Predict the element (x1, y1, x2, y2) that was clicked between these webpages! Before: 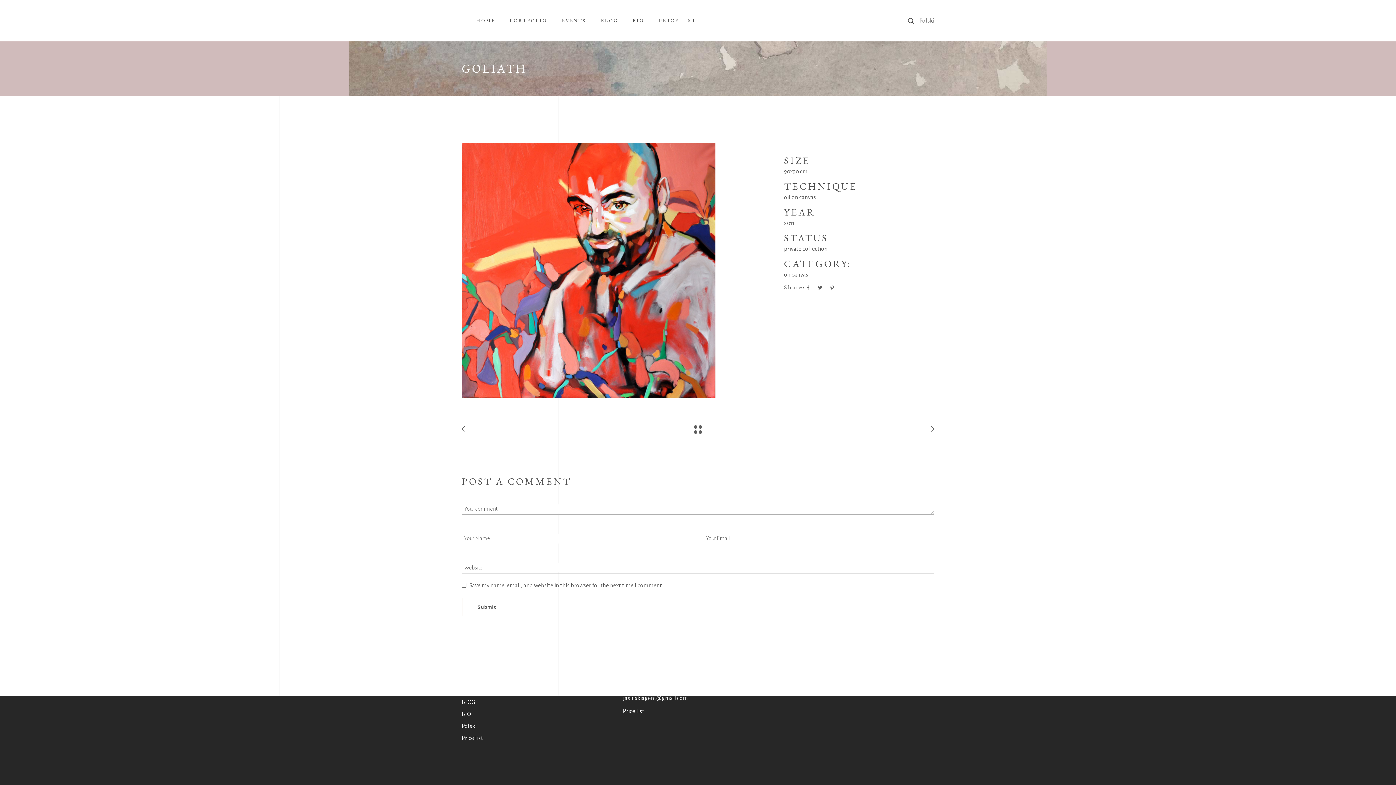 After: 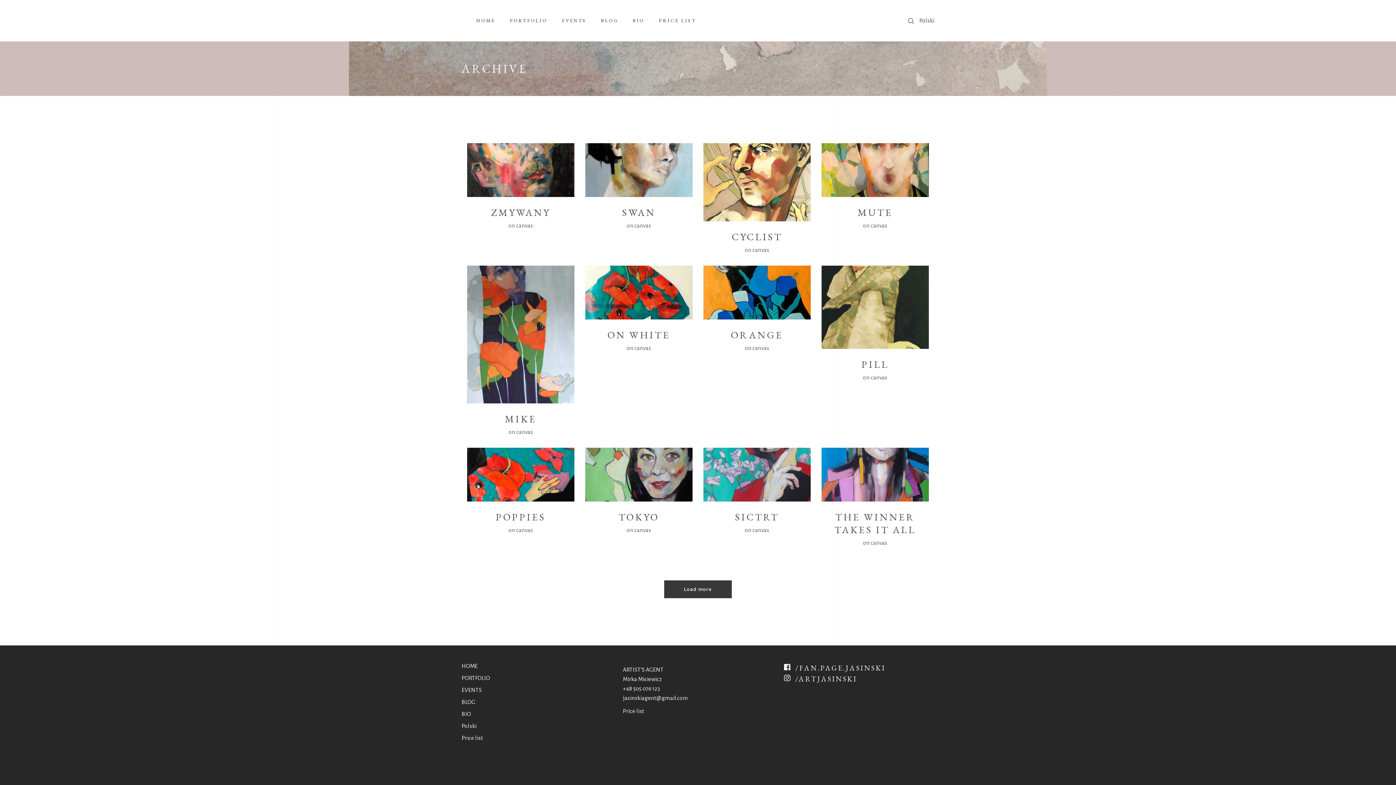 Action: label: on canvas bbox: (784, 271, 808, 277)